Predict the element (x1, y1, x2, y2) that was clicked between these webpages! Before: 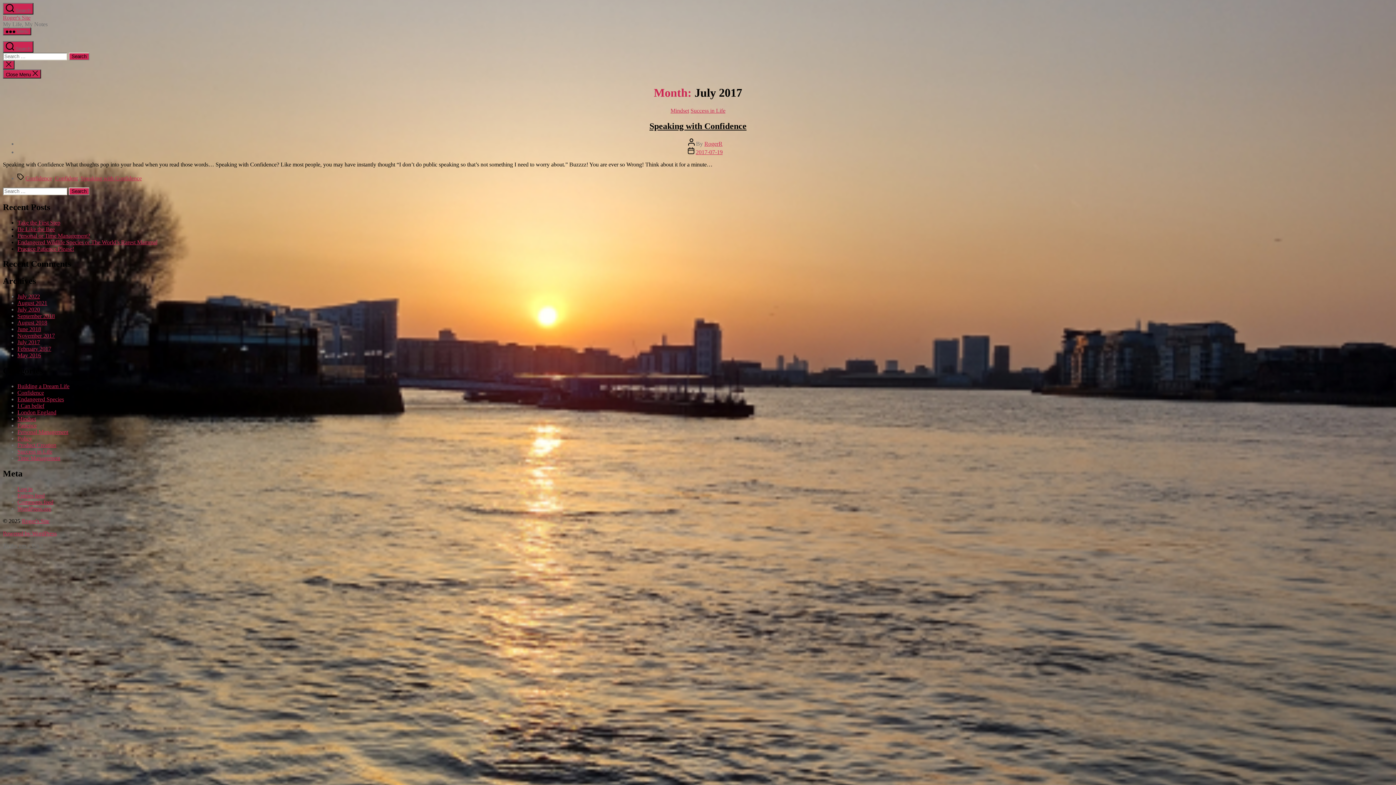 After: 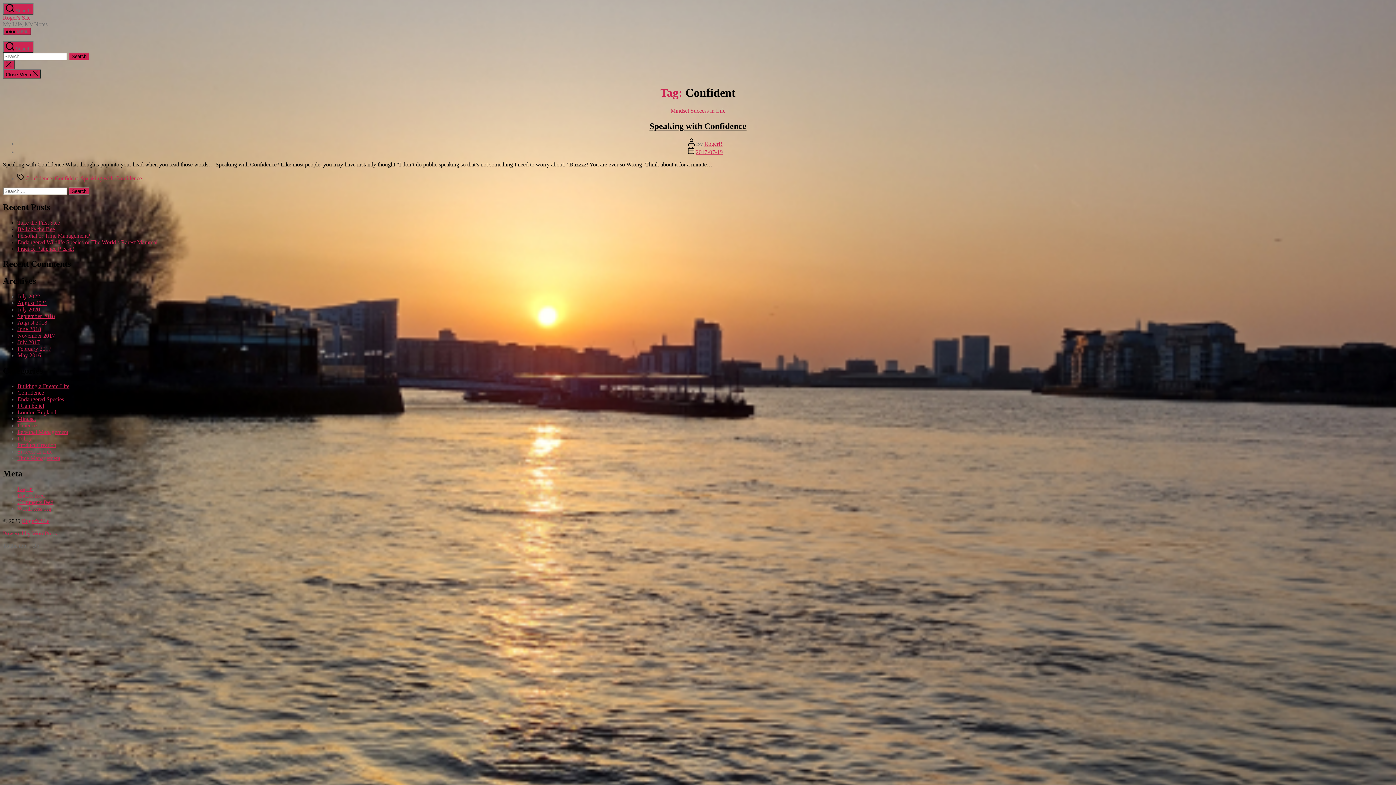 Action: label: Confident bbox: (54, 175, 77, 181)